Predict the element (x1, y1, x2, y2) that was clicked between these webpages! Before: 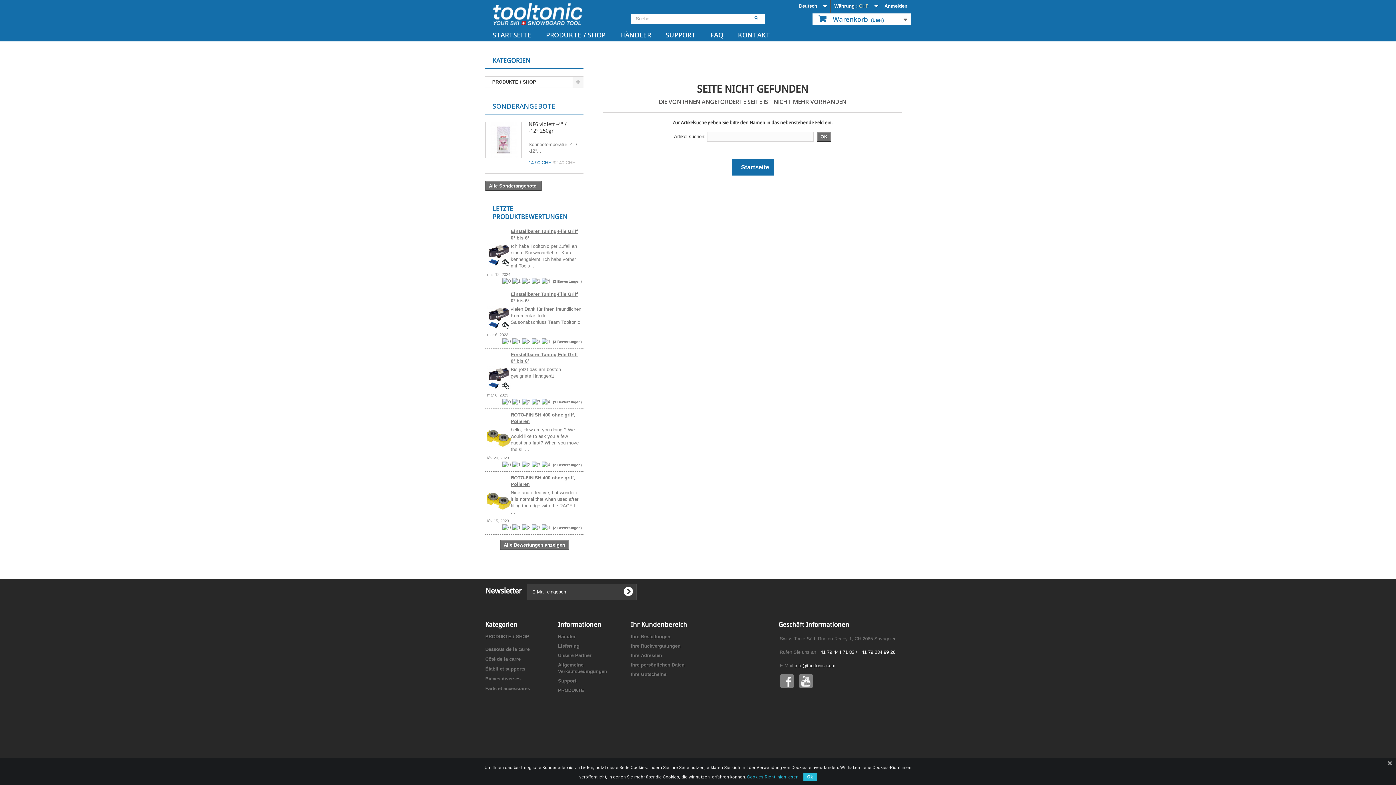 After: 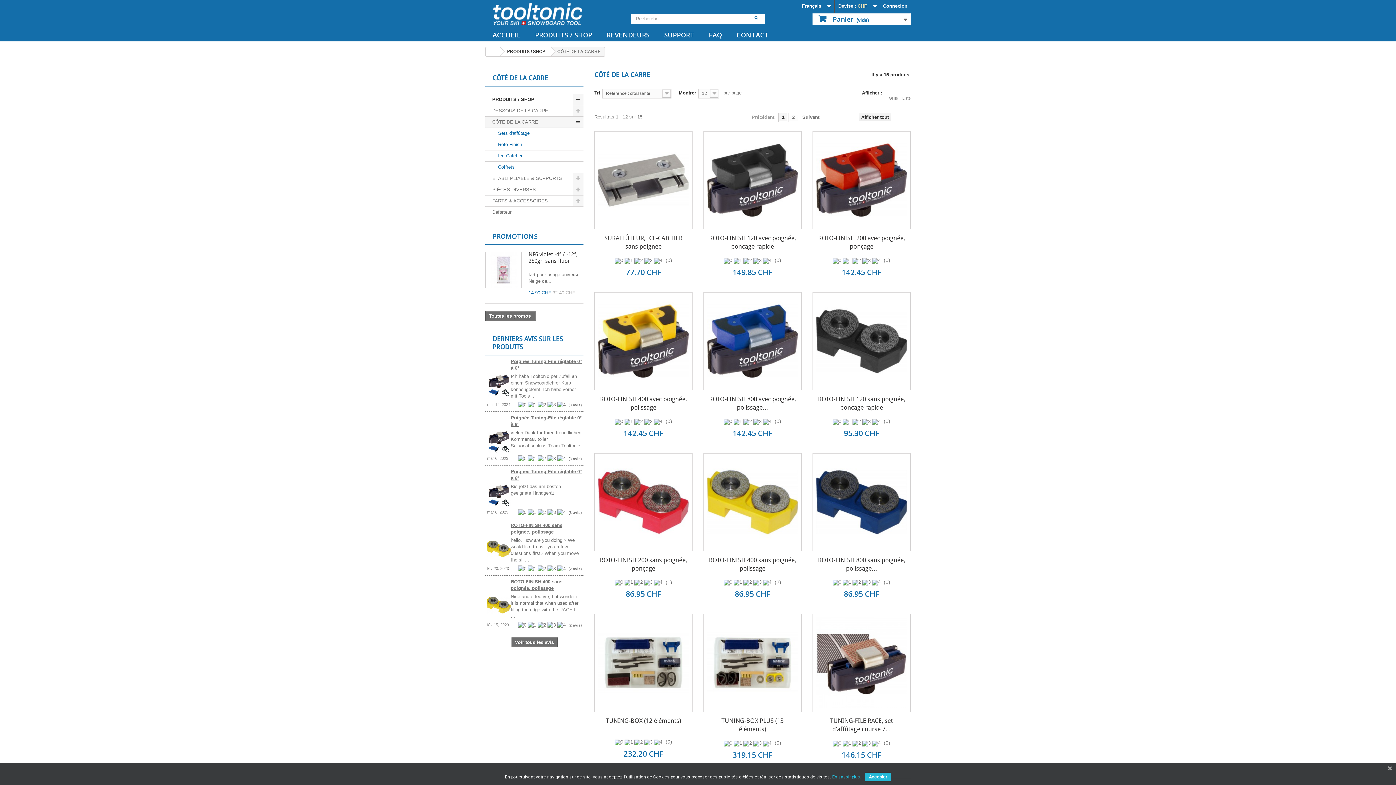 Action: bbox: (485, 656, 520, 662) label: Côté de la carre